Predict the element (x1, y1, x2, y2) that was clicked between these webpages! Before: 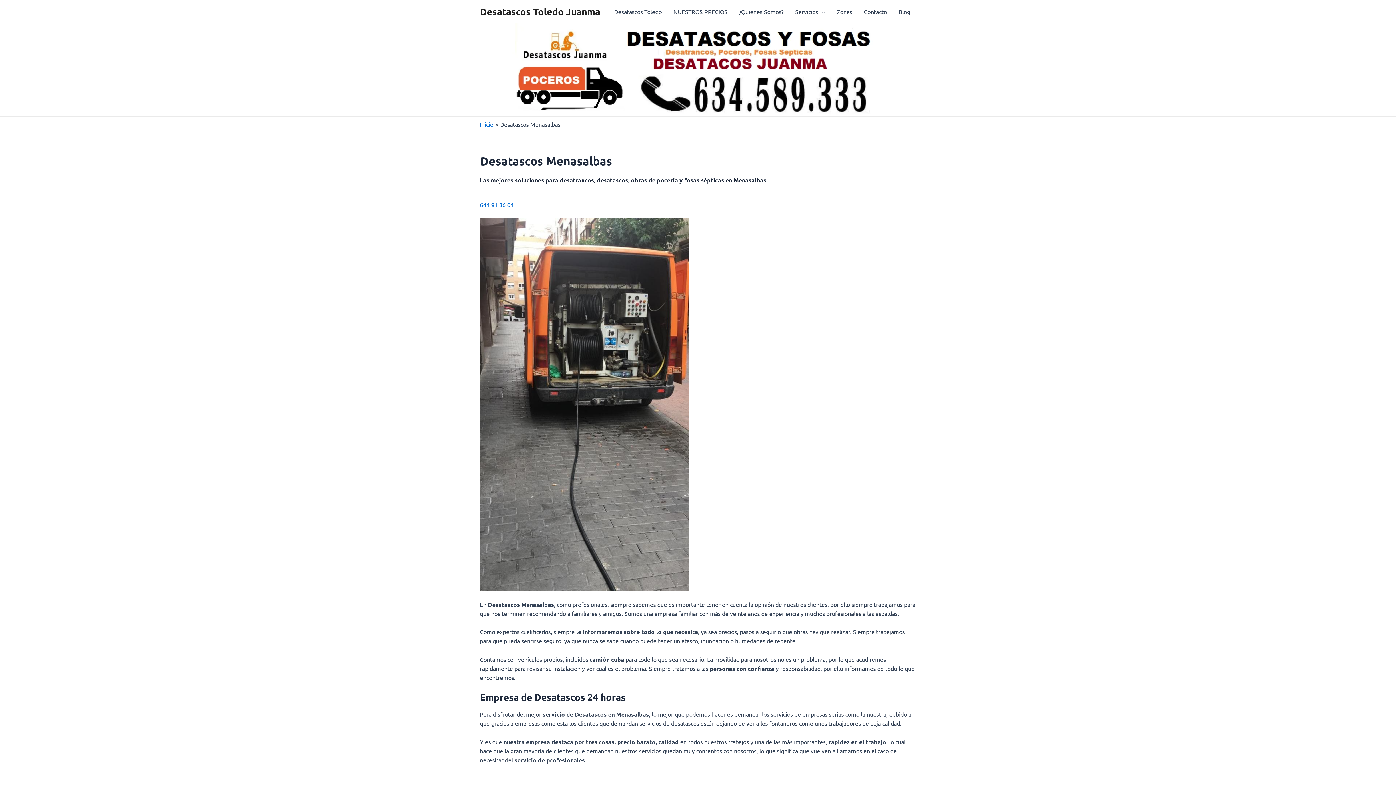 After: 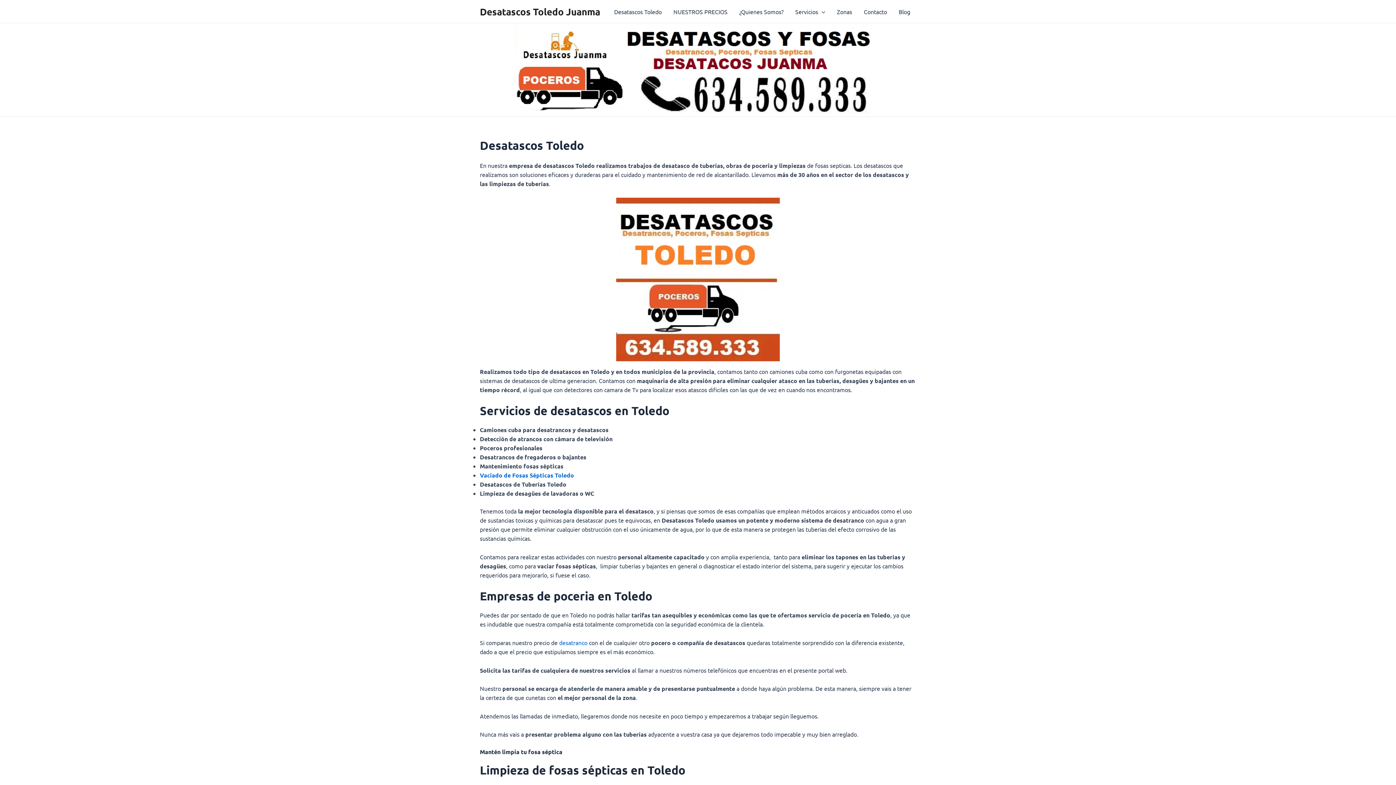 Action: bbox: (608, 2, 667, 20) label: Desatascos Toledo